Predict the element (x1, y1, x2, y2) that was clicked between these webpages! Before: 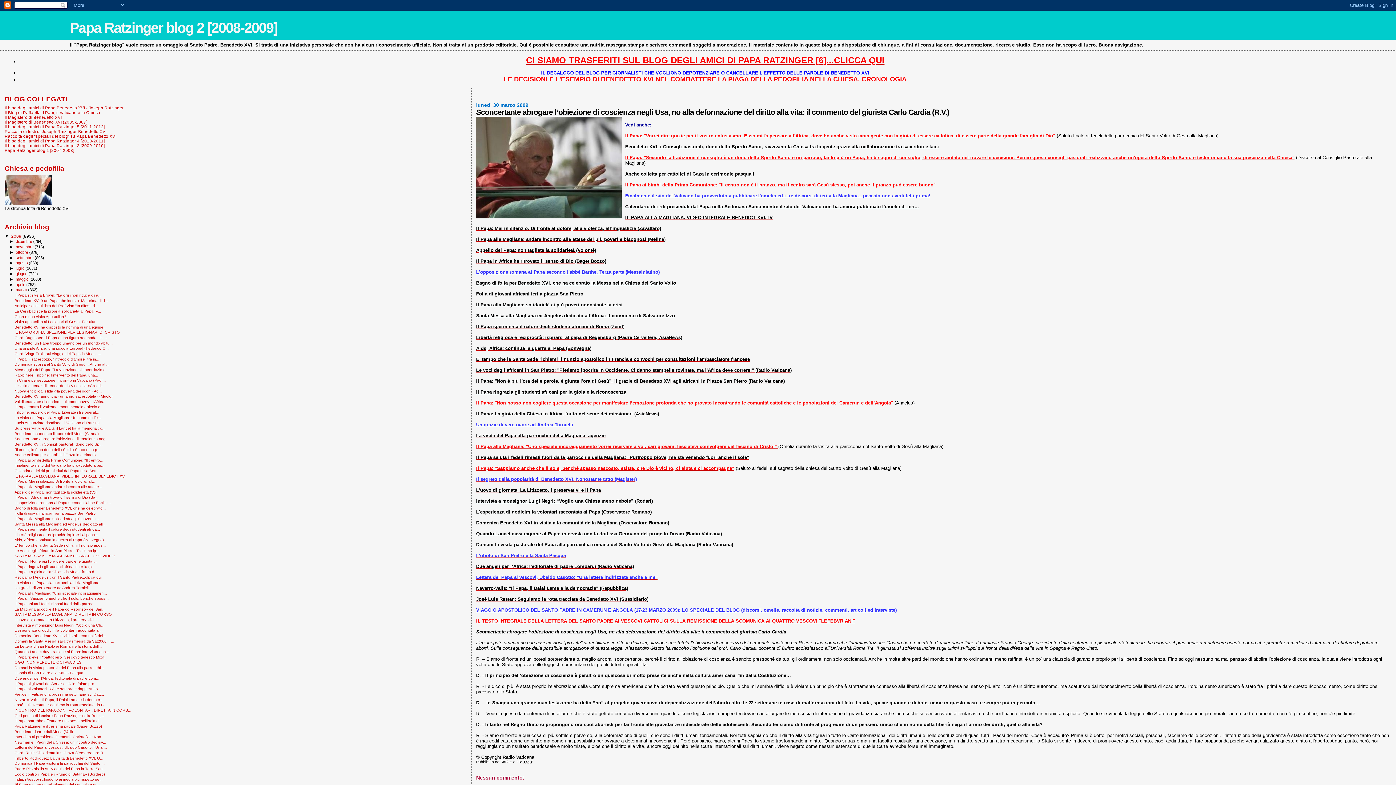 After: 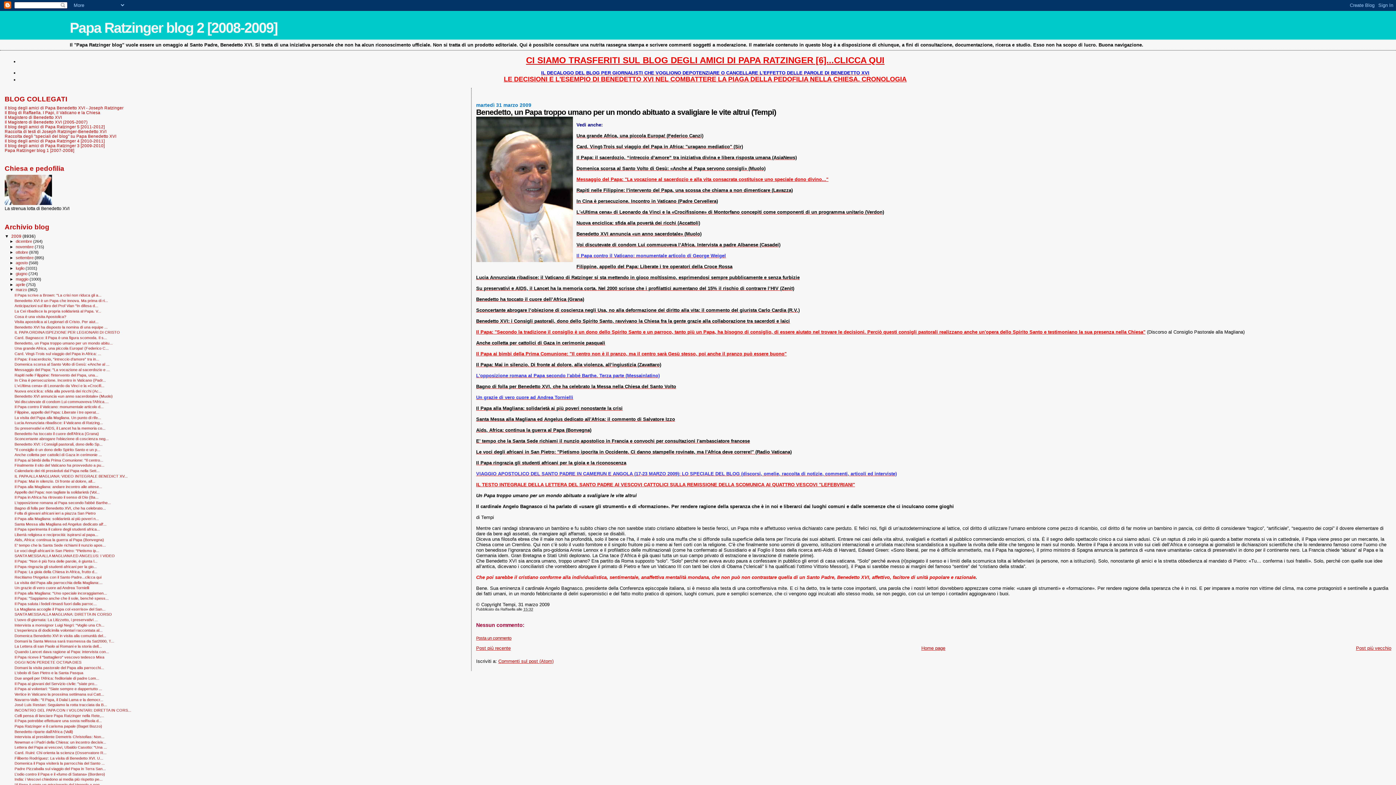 Action: bbox: (14, 340, 112, 345) label: Benedetto, un Papa troppo umano per un mondo abitu...